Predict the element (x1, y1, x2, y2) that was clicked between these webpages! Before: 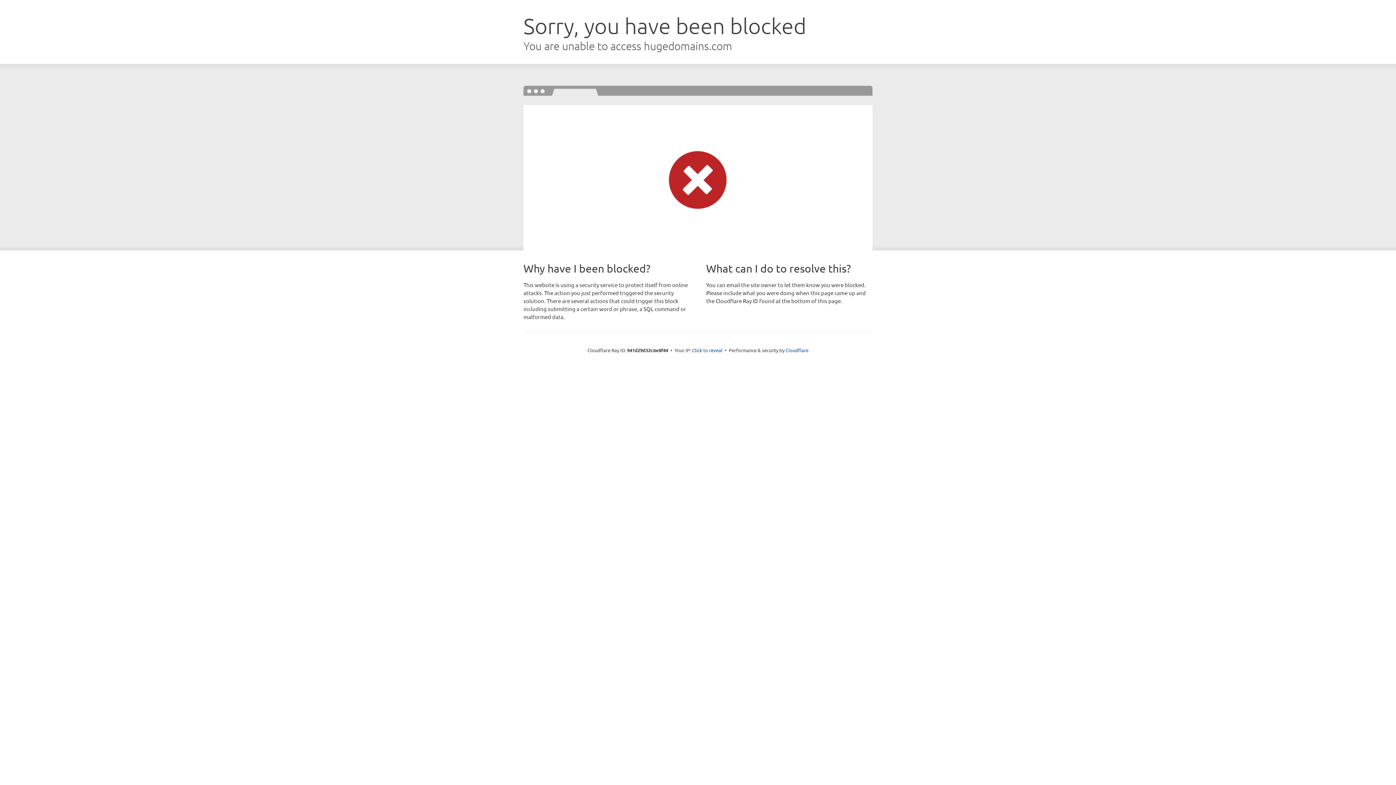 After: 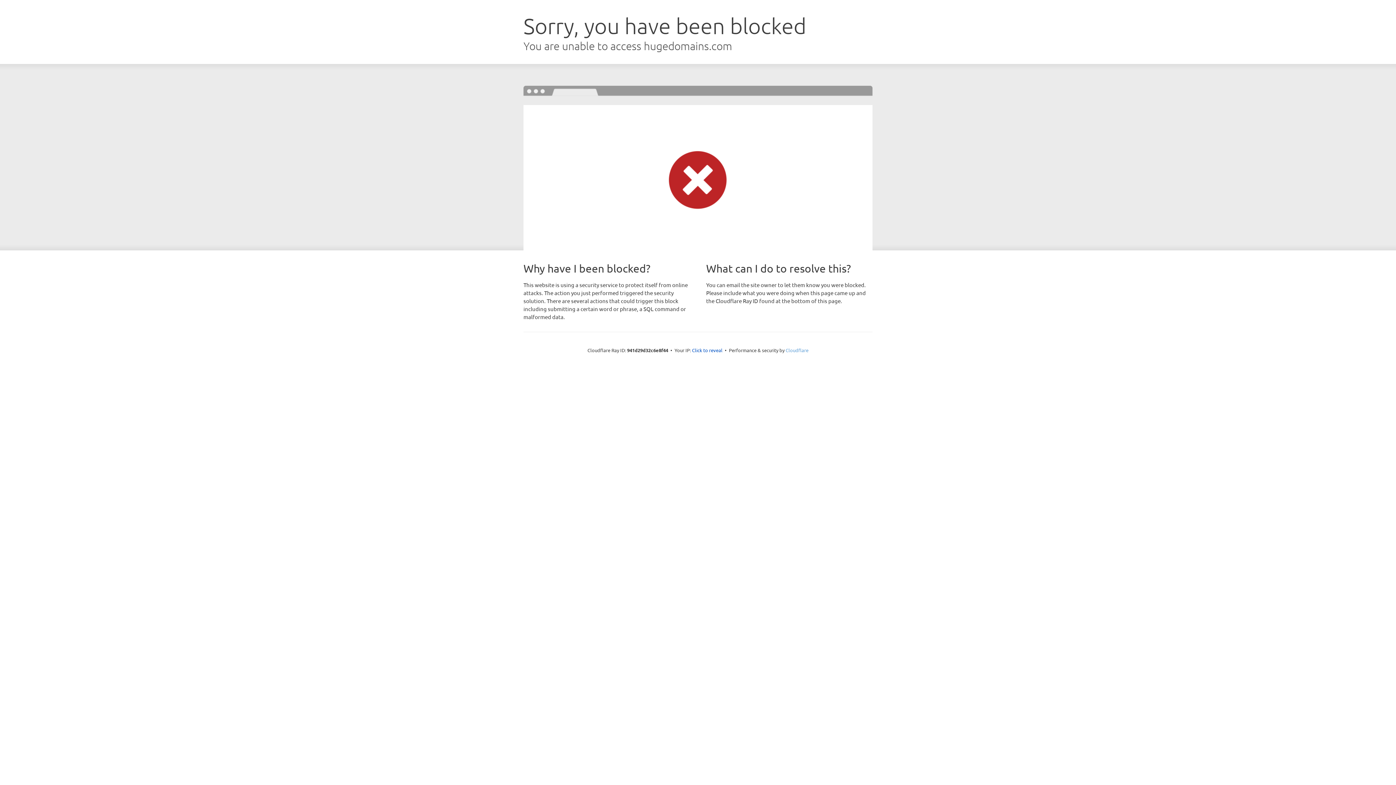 Action: bbox: (785, 347, 808, 353) label: Cloudflare